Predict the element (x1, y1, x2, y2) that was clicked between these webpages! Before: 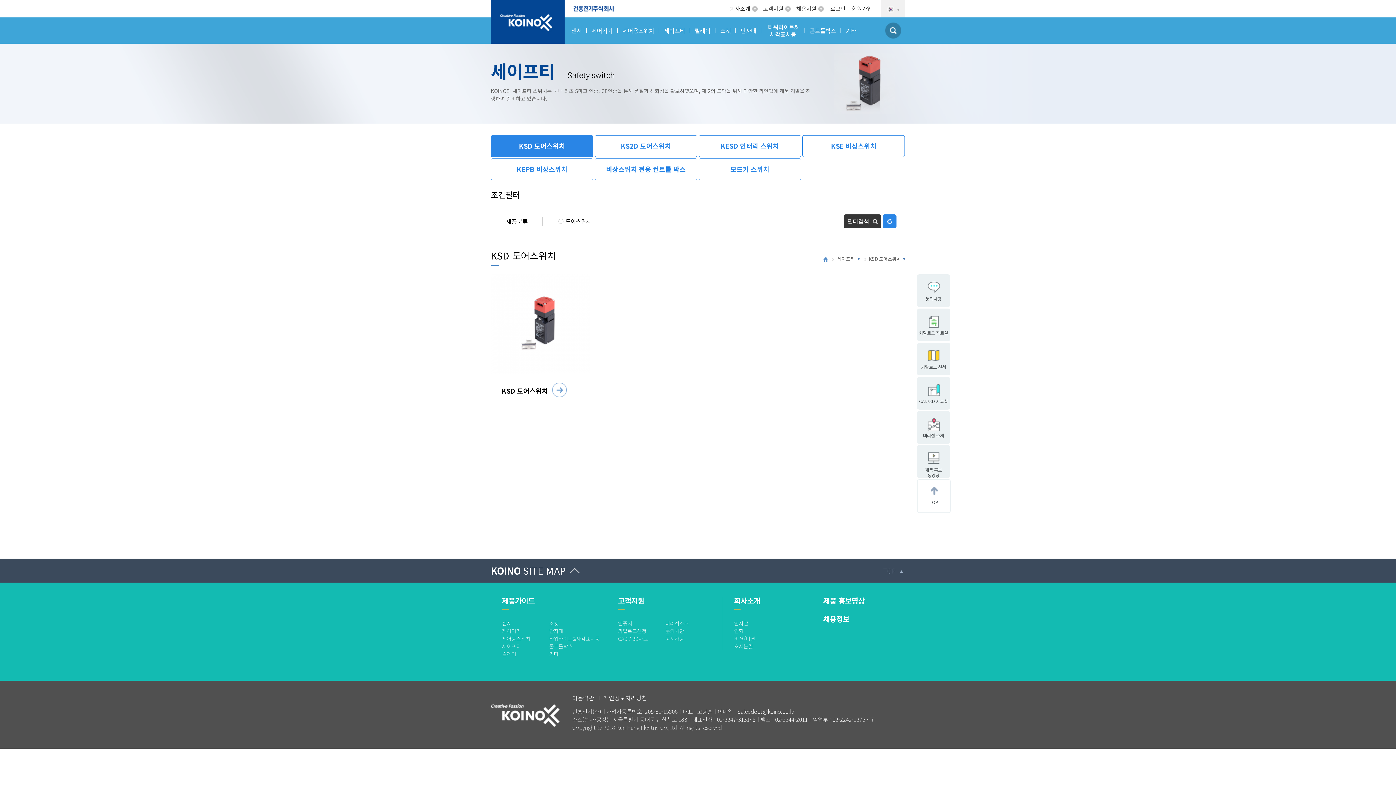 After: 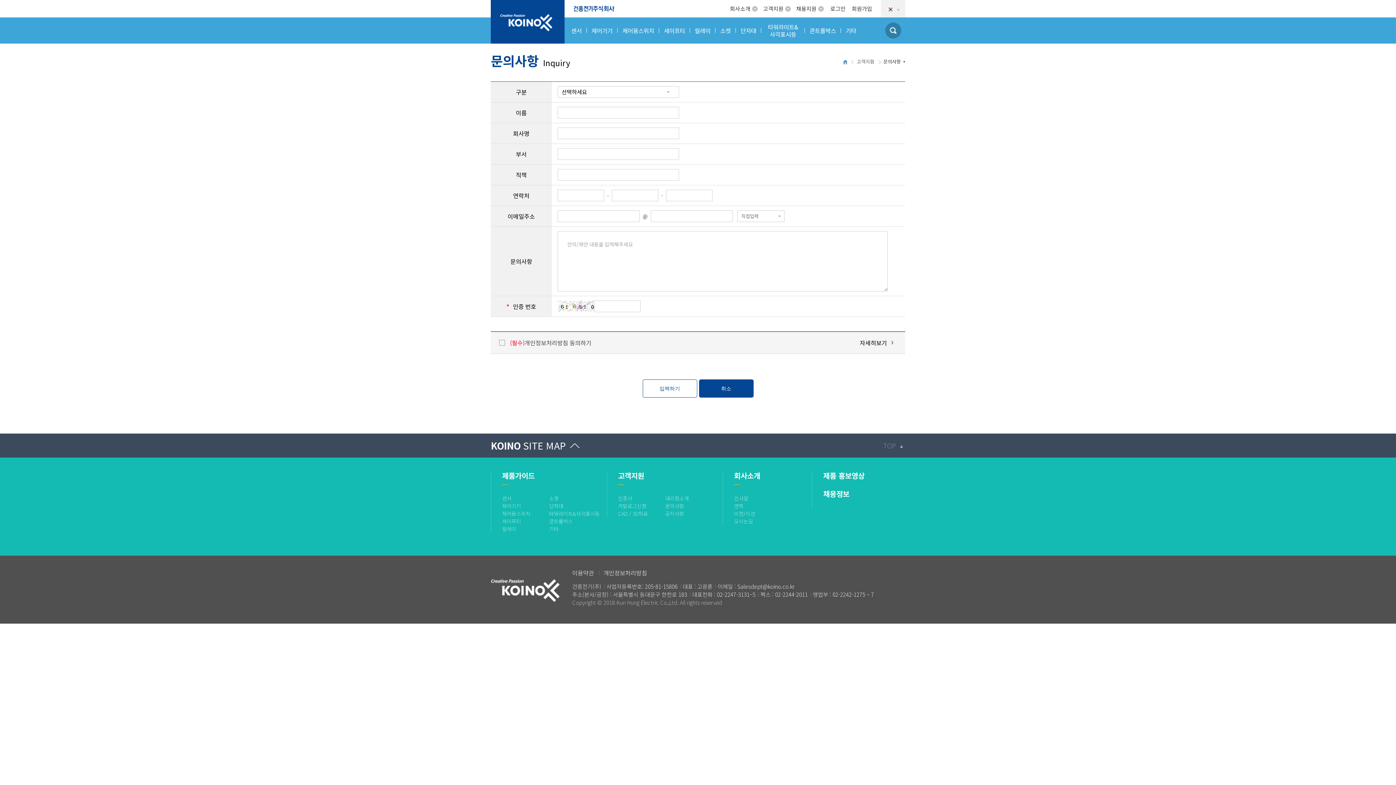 Action: bbox: (665, 627, 684, 634) label: 문의사항